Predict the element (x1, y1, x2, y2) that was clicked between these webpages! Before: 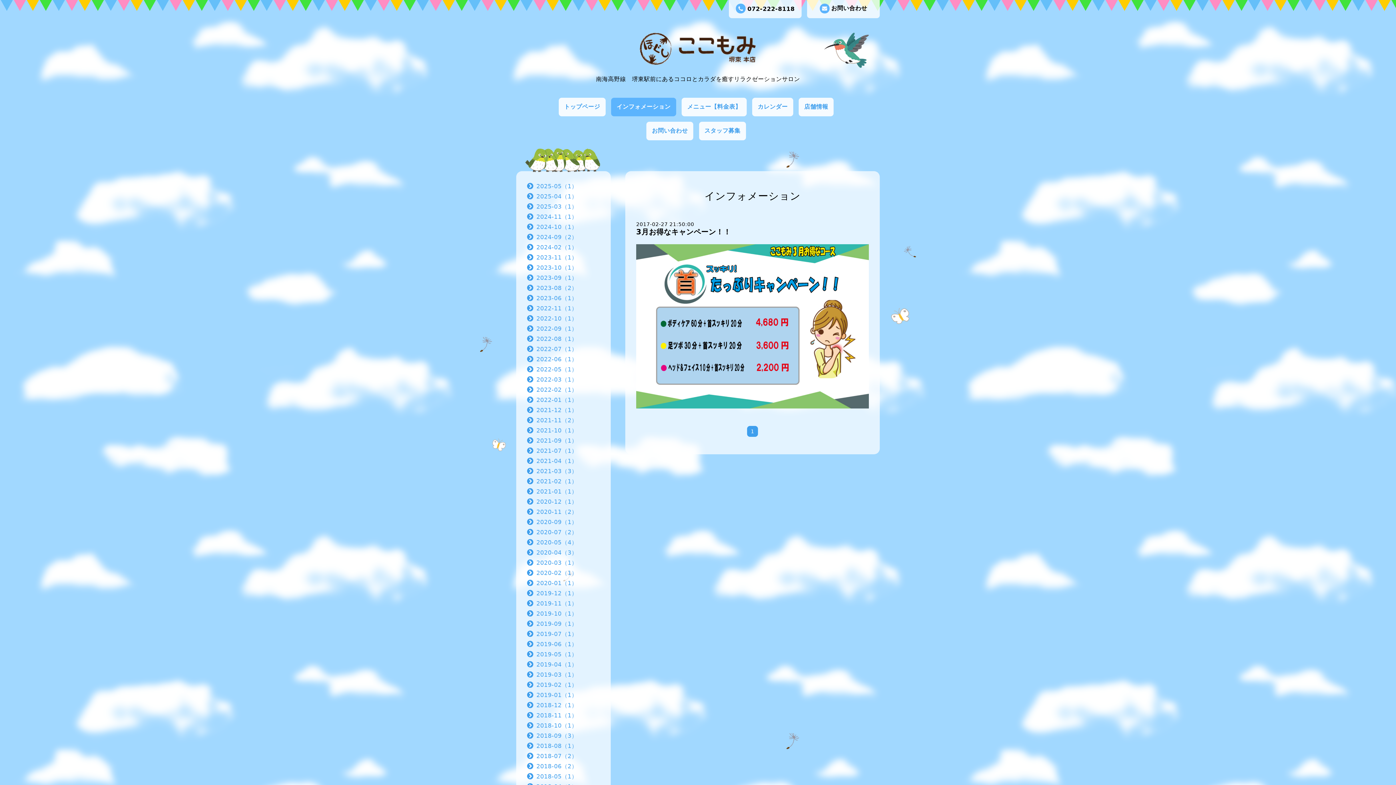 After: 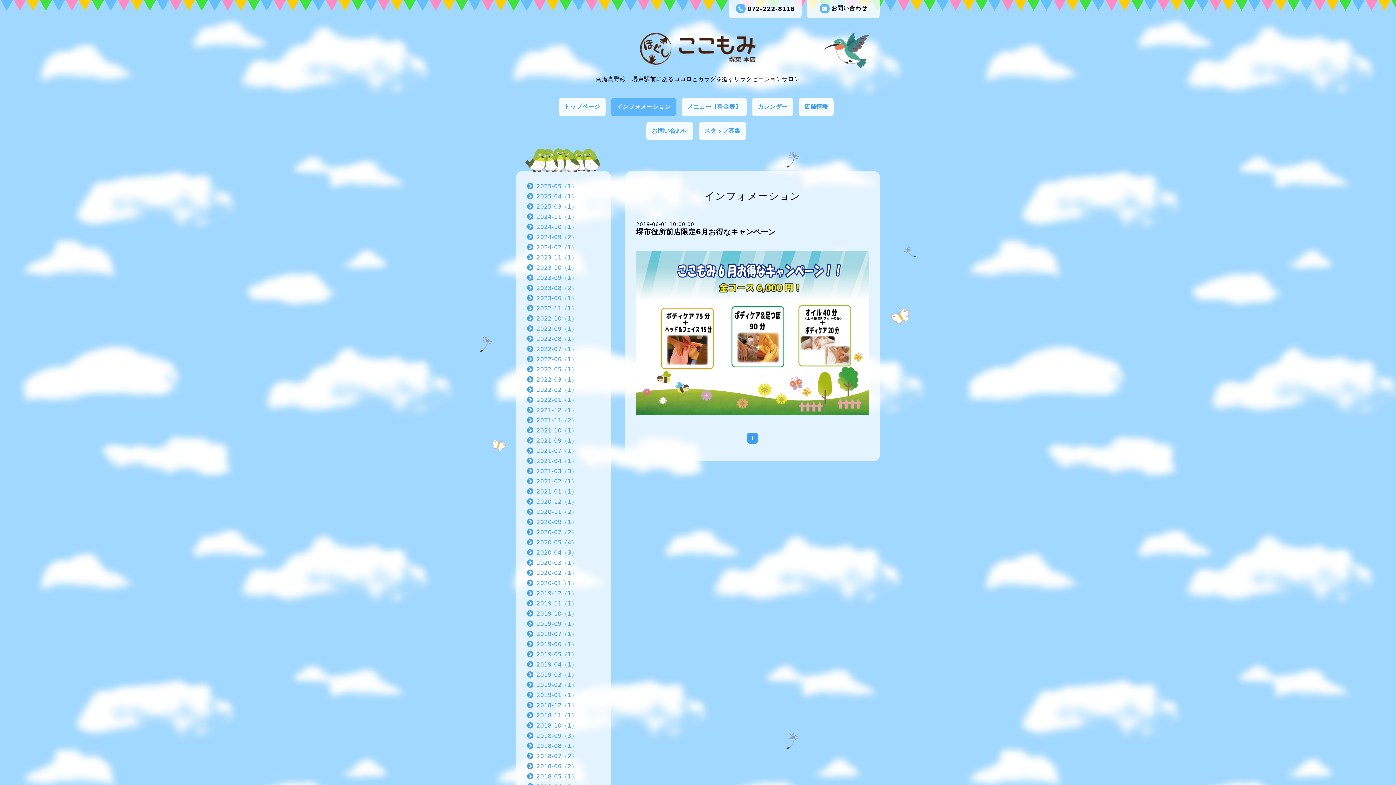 Action: label: 2019-06（1） bbox: (536, 641, 577, 648)